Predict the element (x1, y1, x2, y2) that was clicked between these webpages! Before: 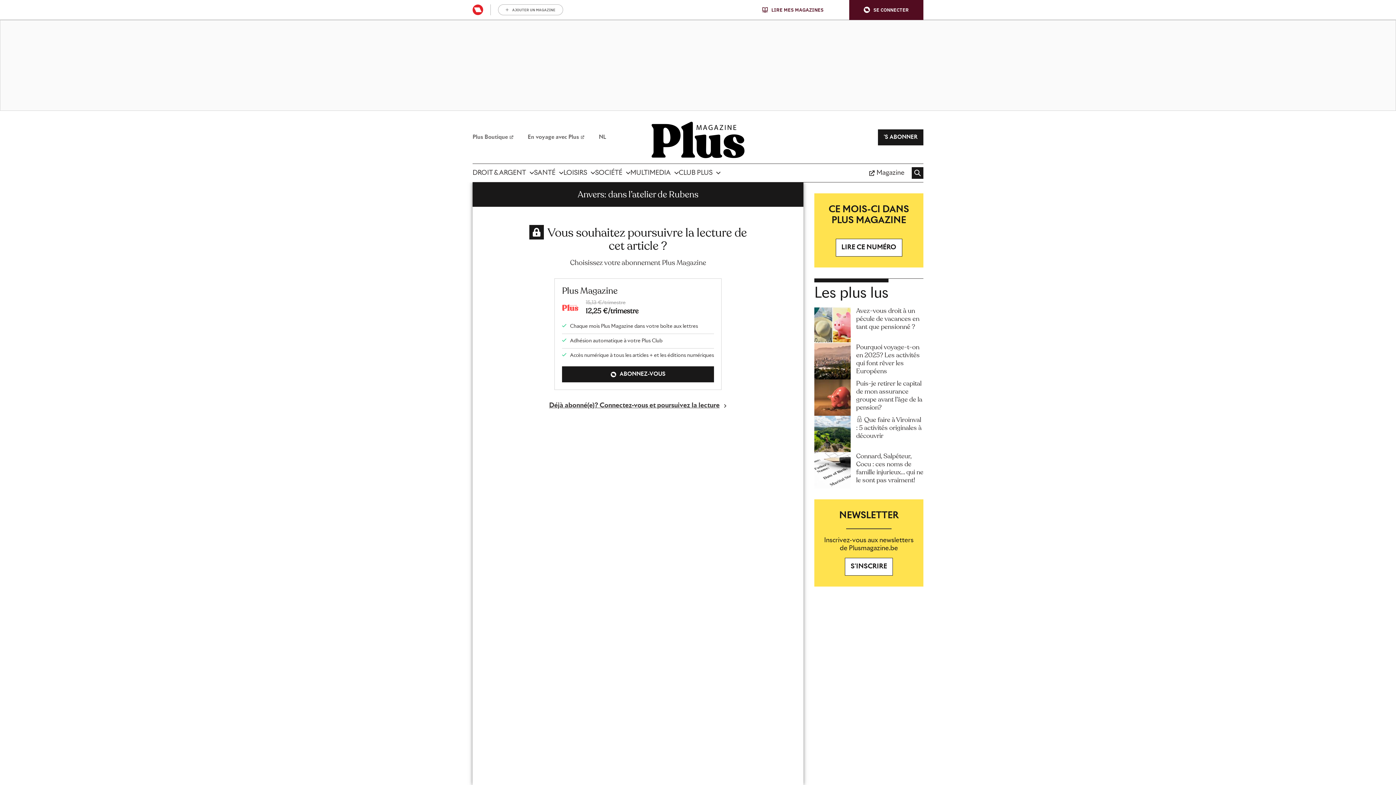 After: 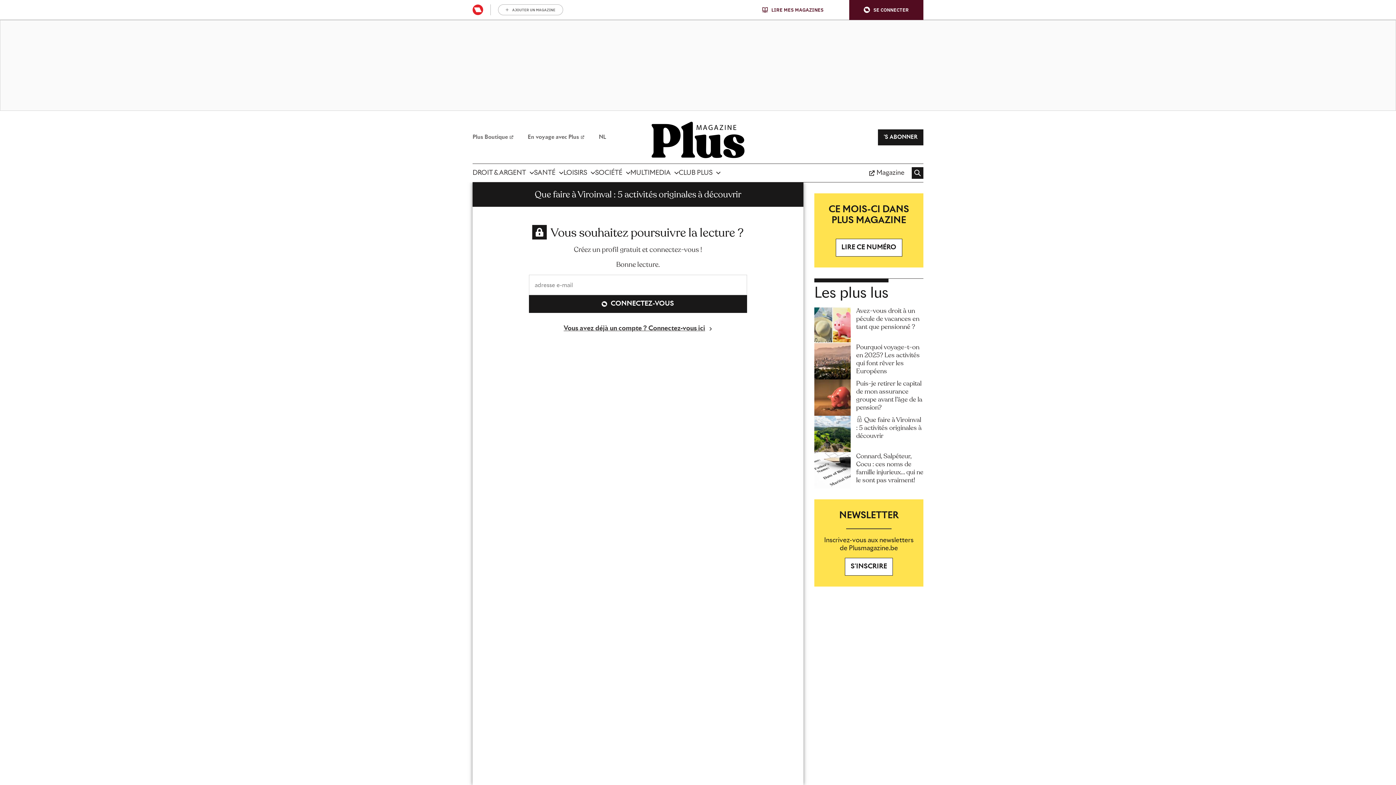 Action: bbox: (856, 416, 923, 440) label:  Que faire à Viroinval : 5 activités originales à découvrir